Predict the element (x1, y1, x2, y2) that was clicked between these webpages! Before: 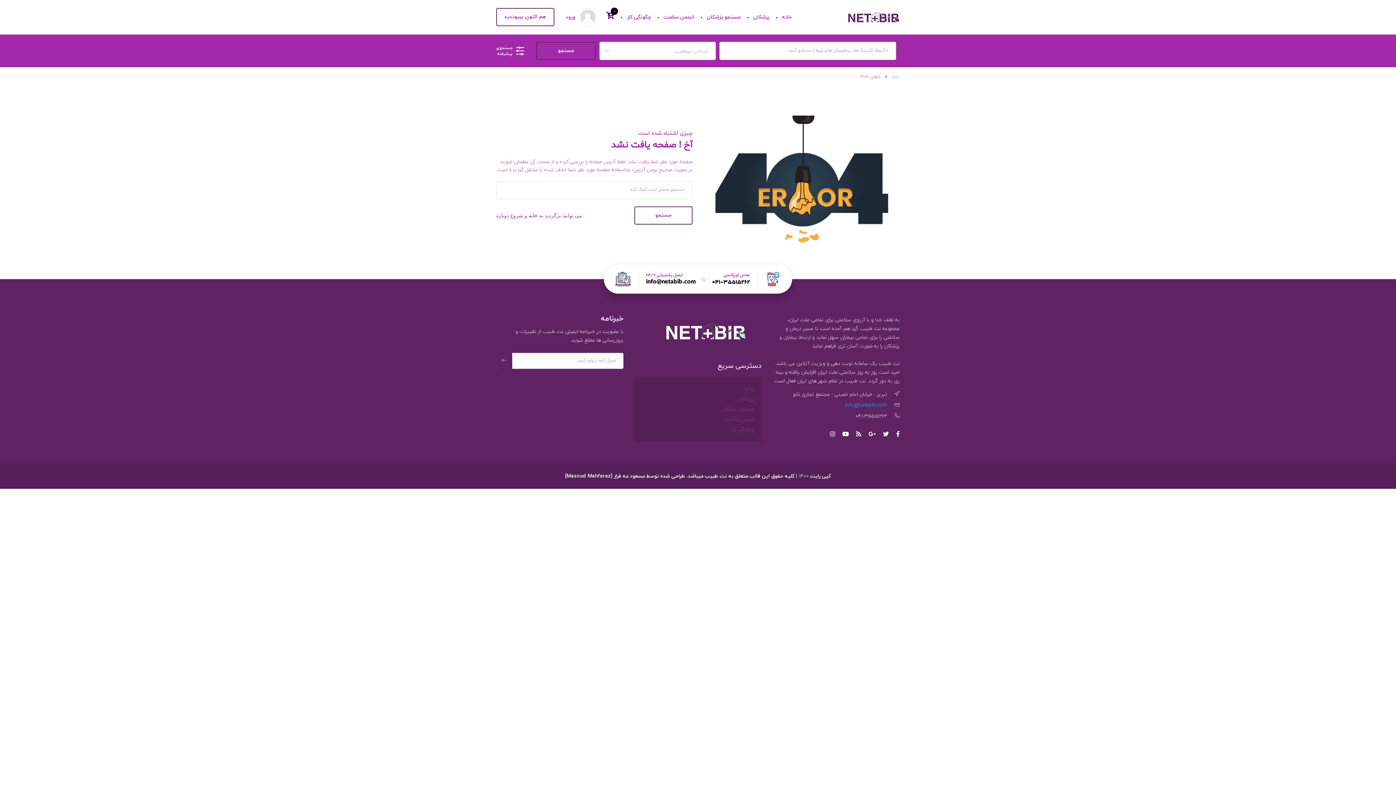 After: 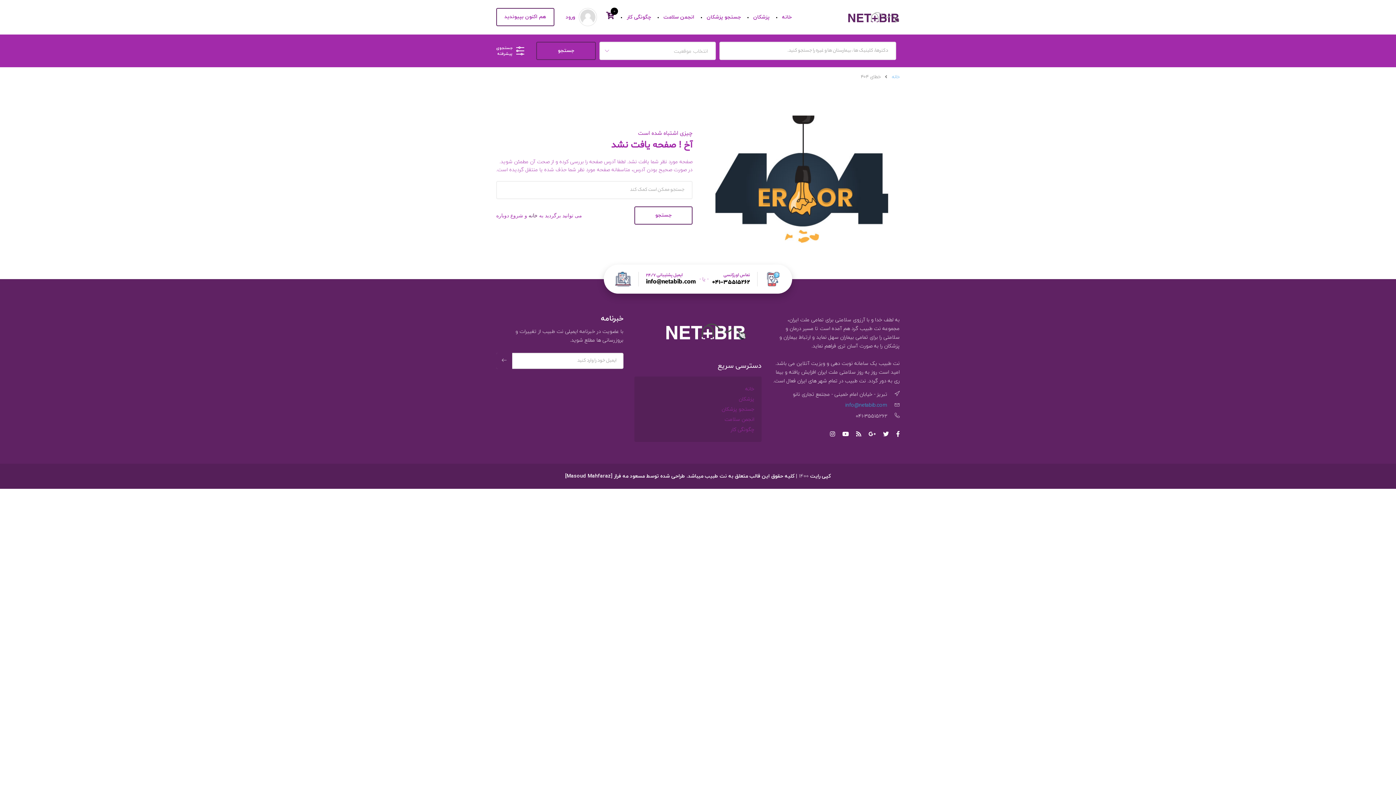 Action: bbox: (496, 353, 512, 369)